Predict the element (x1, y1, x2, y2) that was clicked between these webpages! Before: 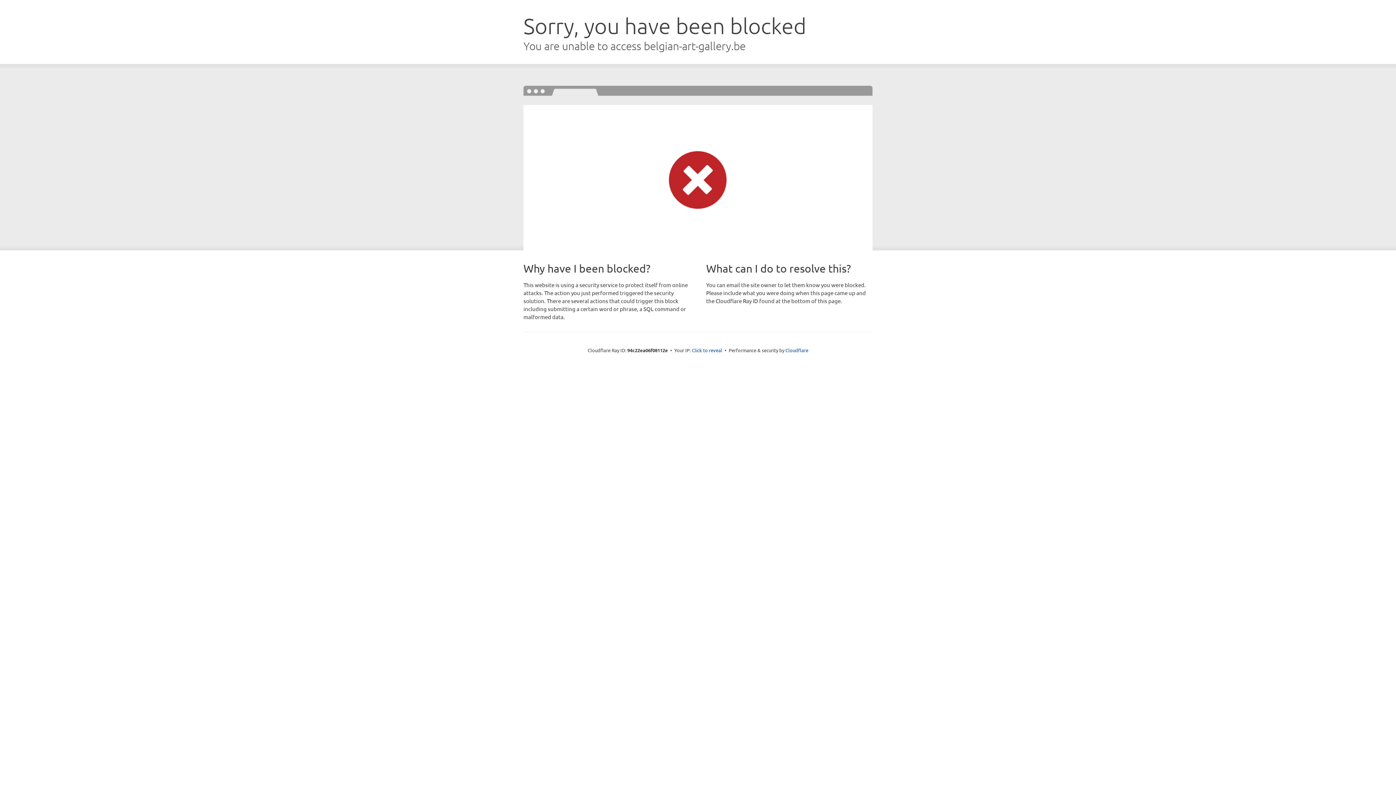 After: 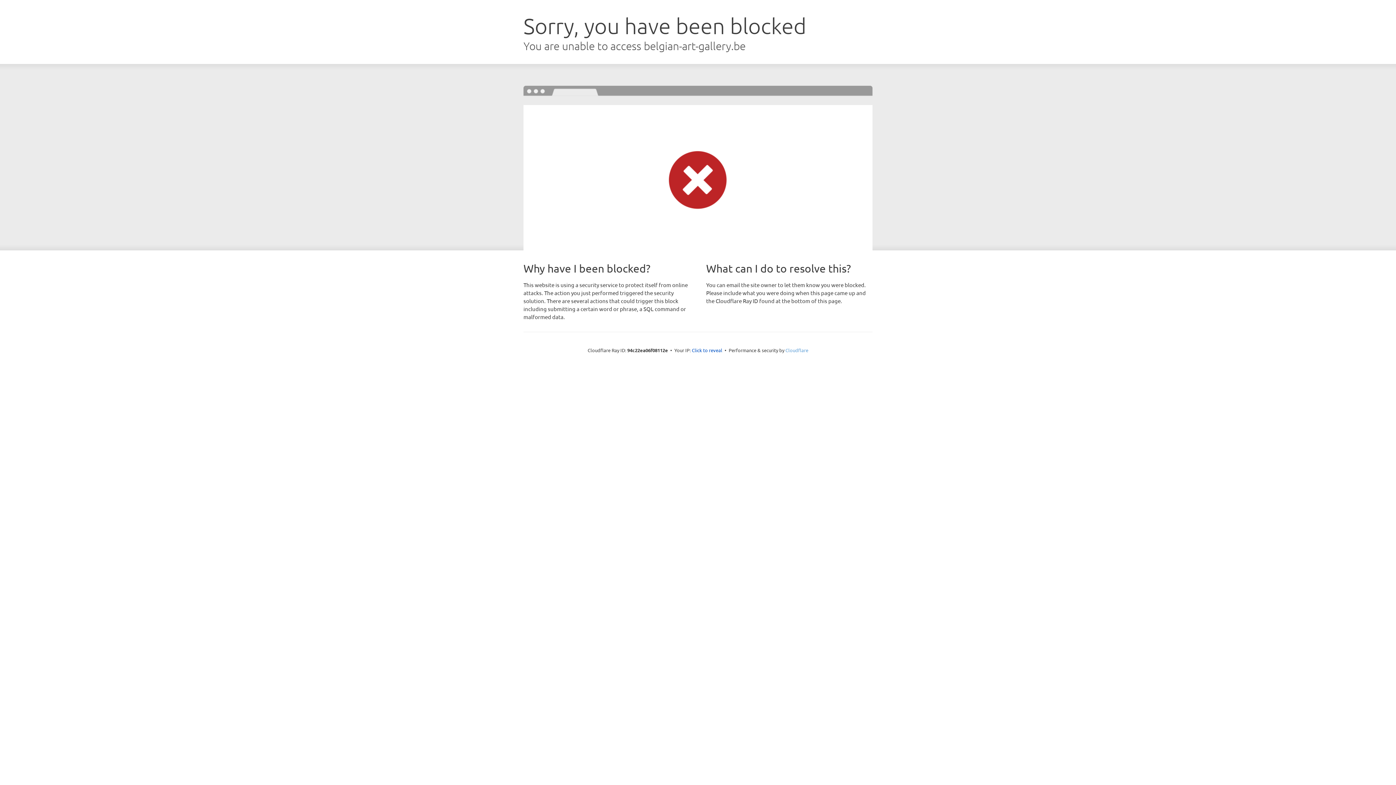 Action: label: Cloudflare bbox: (785, 347, 808, 353)